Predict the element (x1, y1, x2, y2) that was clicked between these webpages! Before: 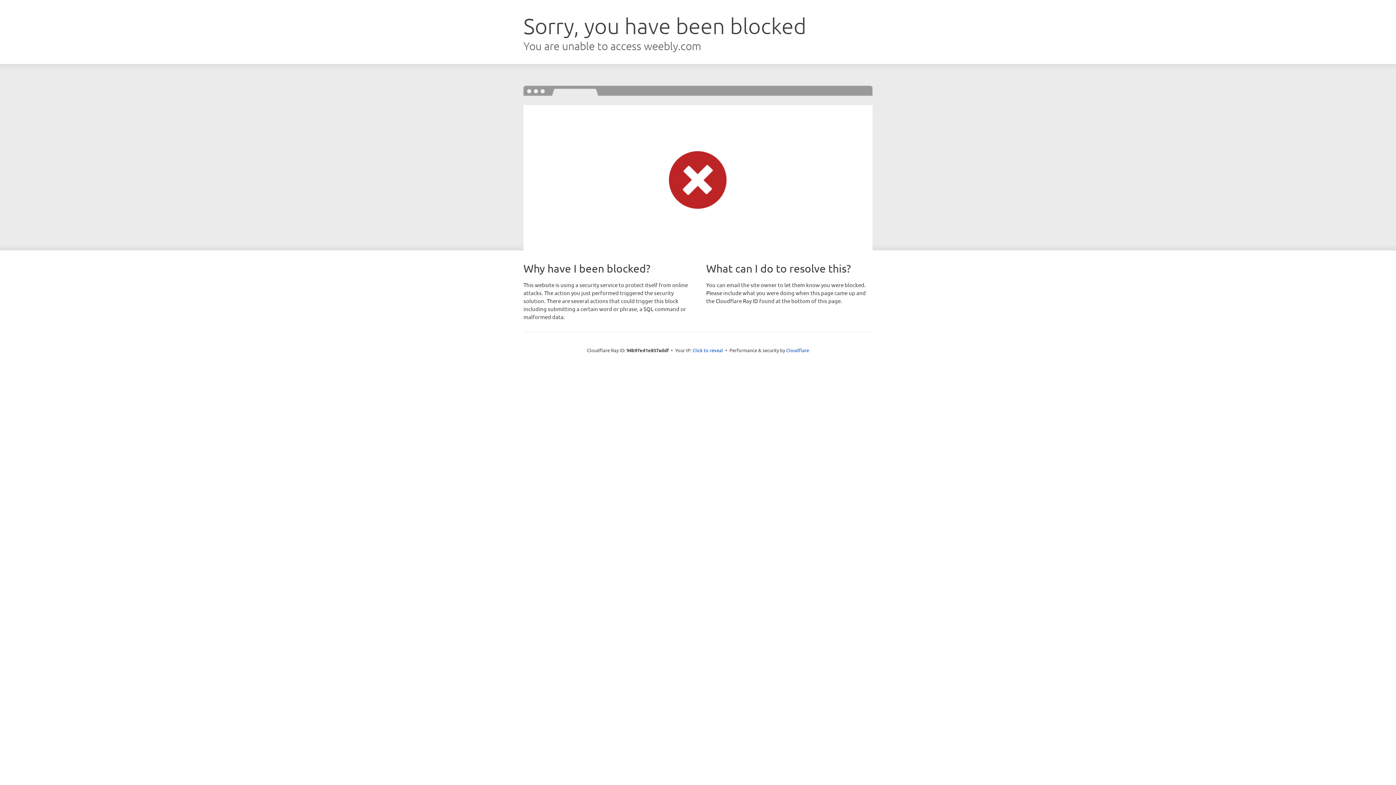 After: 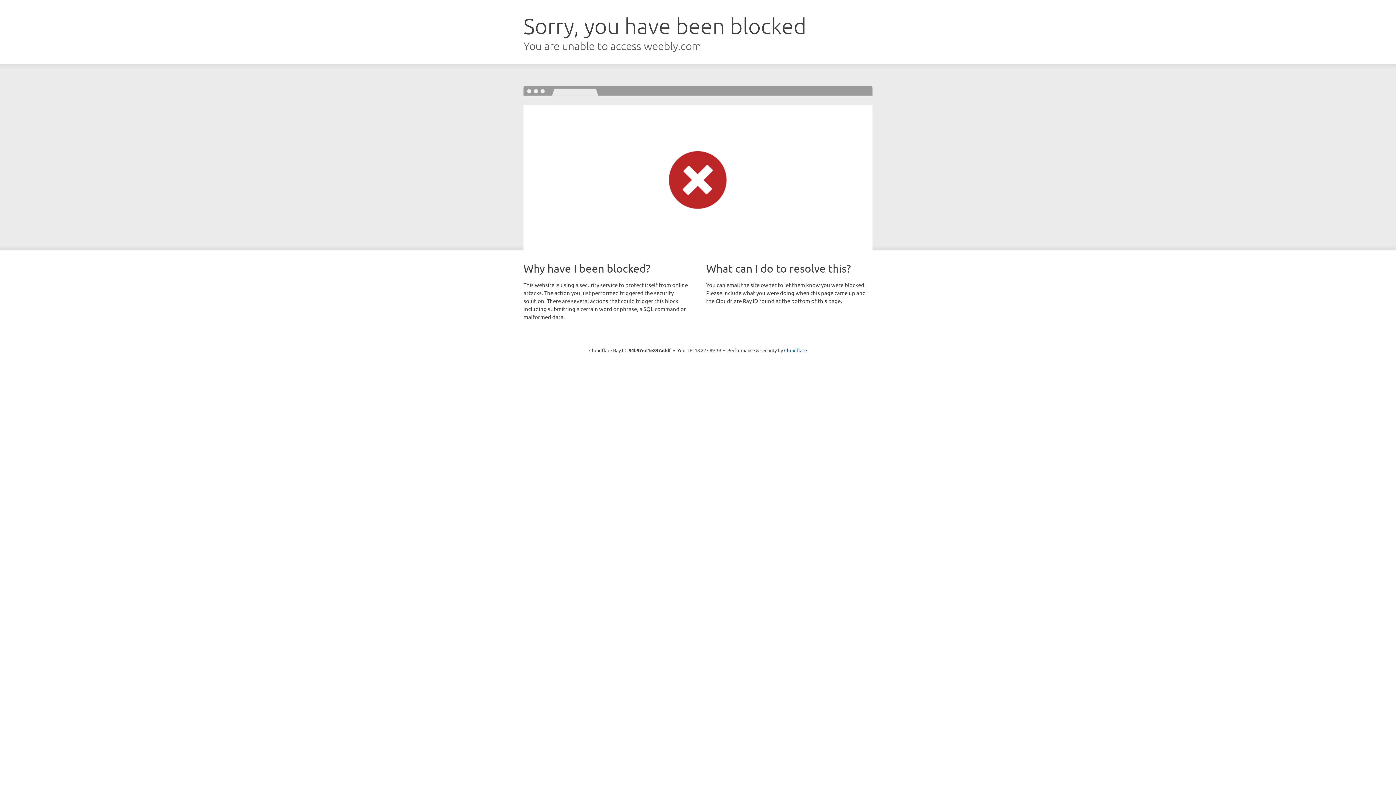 Action: bbox: (692, 346, 723, 353) label: Click to reveal